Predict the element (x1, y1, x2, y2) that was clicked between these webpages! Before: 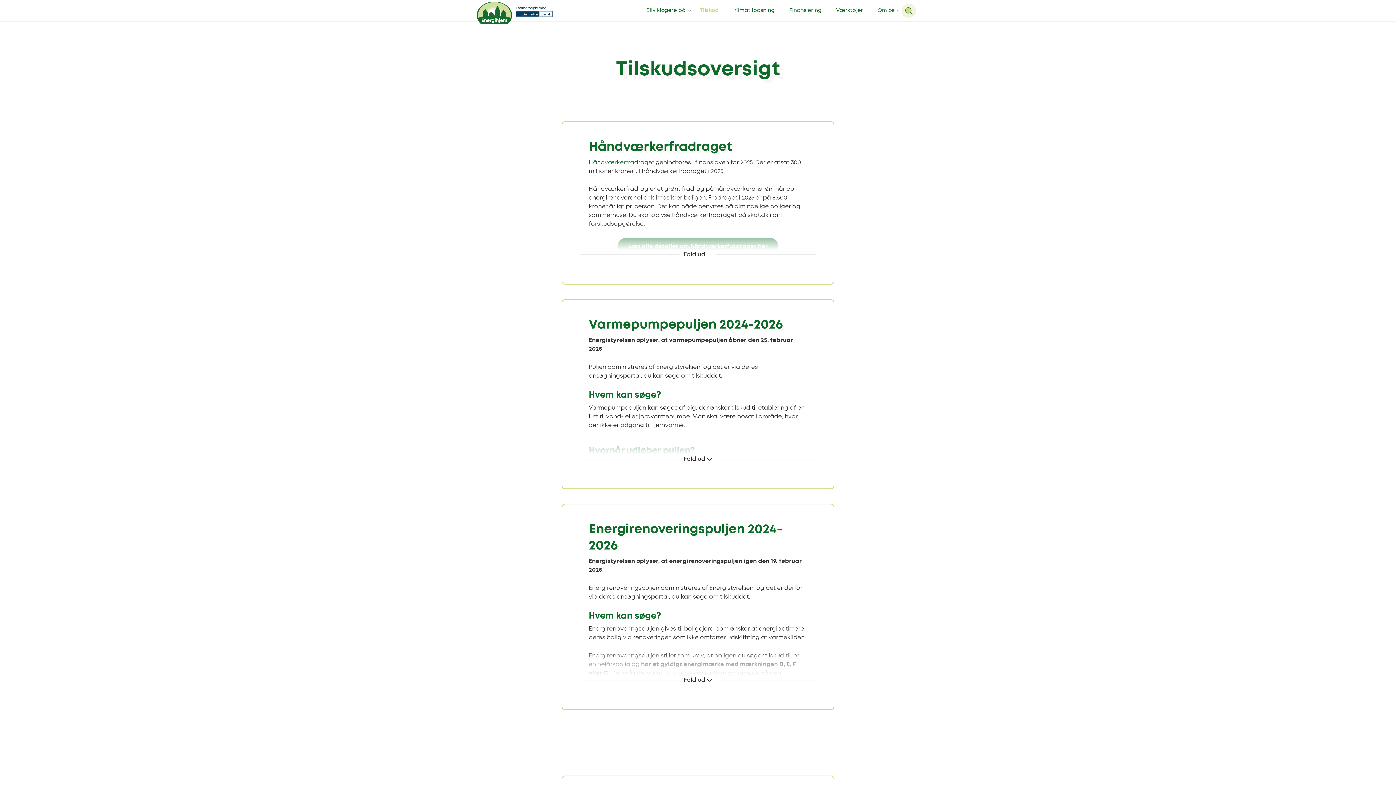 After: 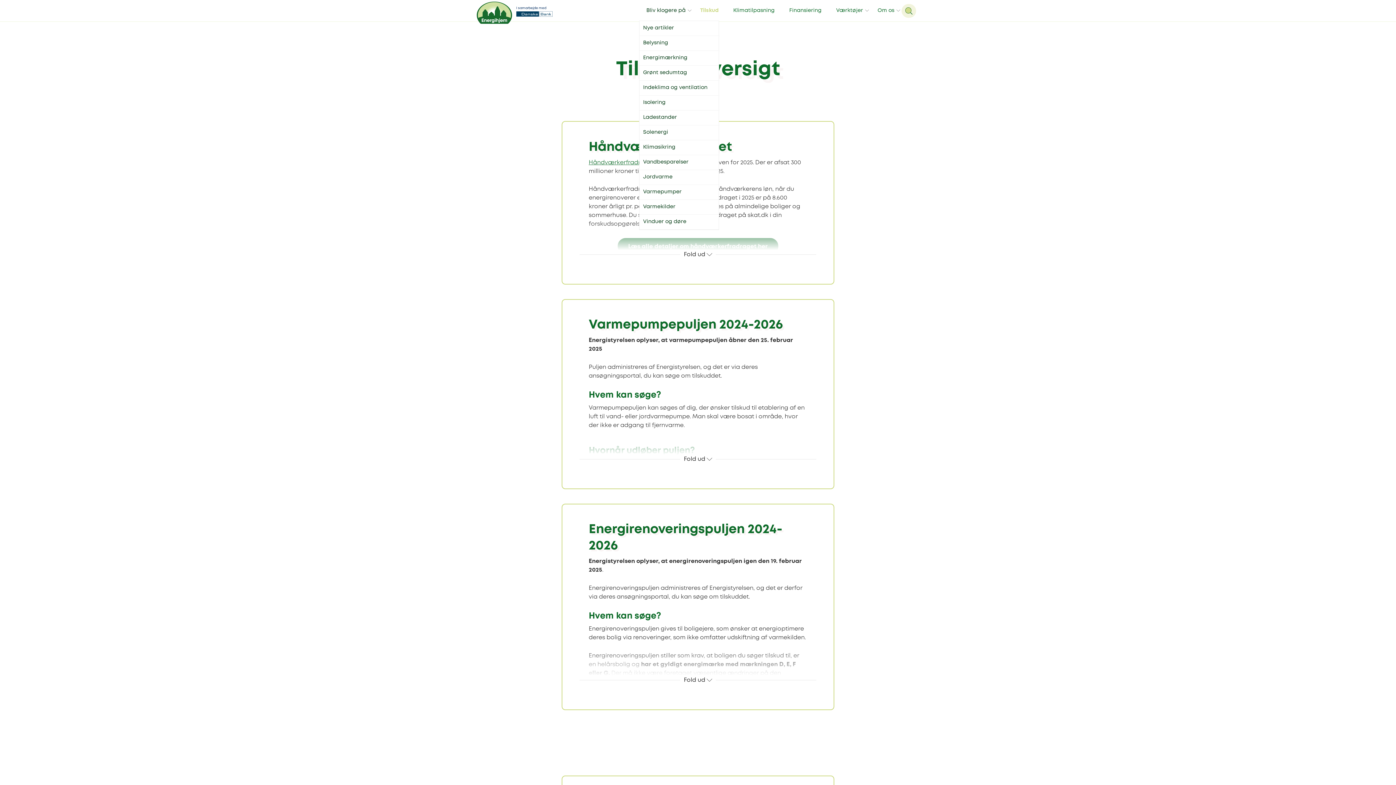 Action: bbox: (639, 1, 693, 20) label: Bliv klogere på